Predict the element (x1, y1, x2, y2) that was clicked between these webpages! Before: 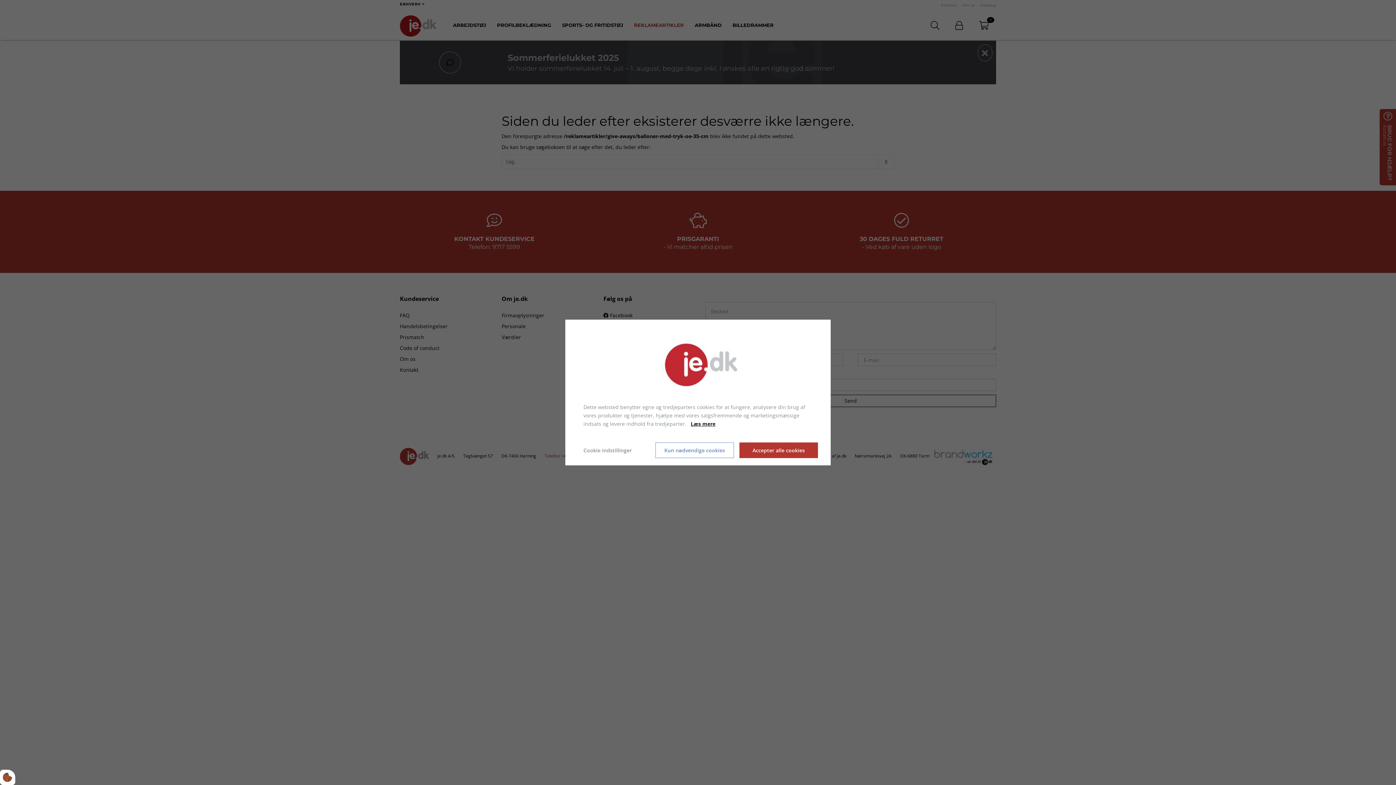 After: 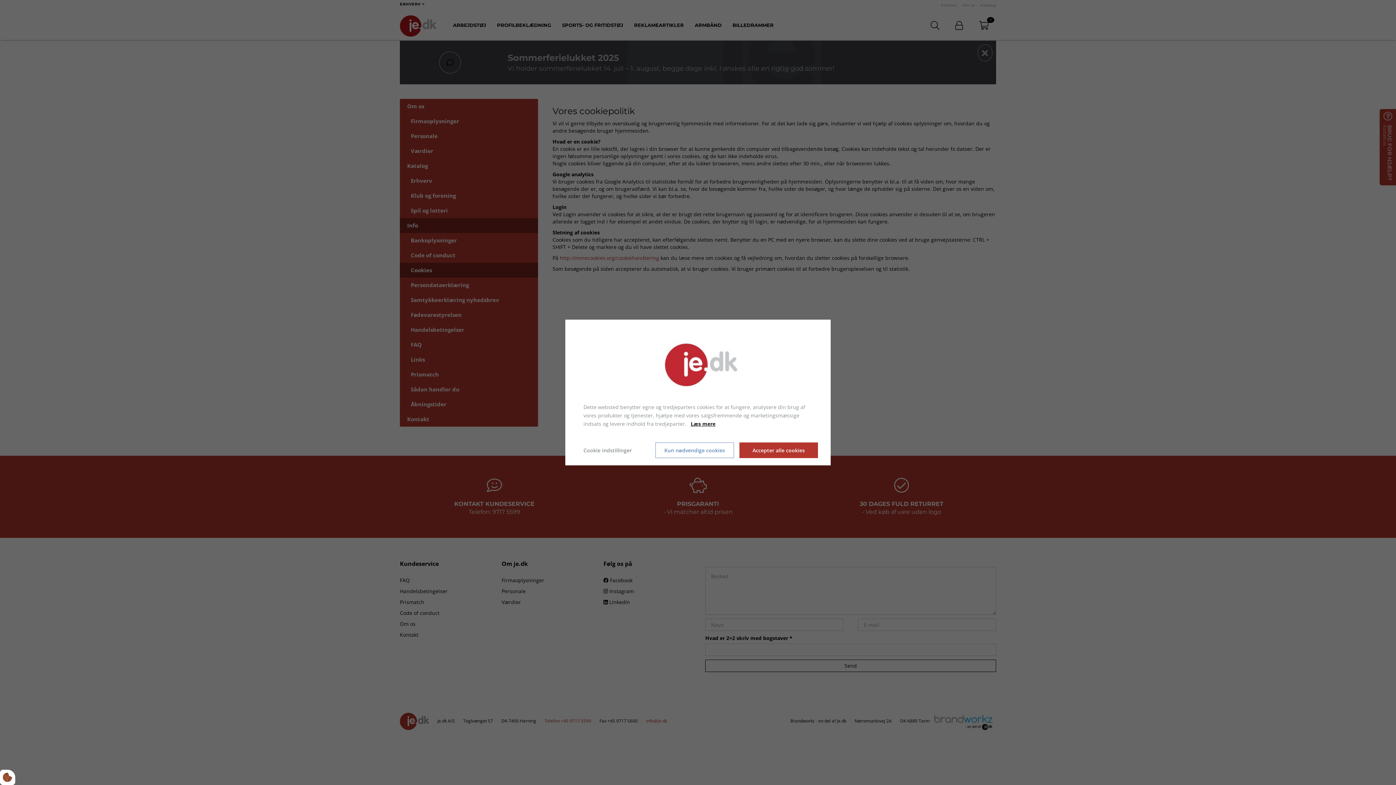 Action: bbox: (690, 419, 715, 428) label: Læs mere